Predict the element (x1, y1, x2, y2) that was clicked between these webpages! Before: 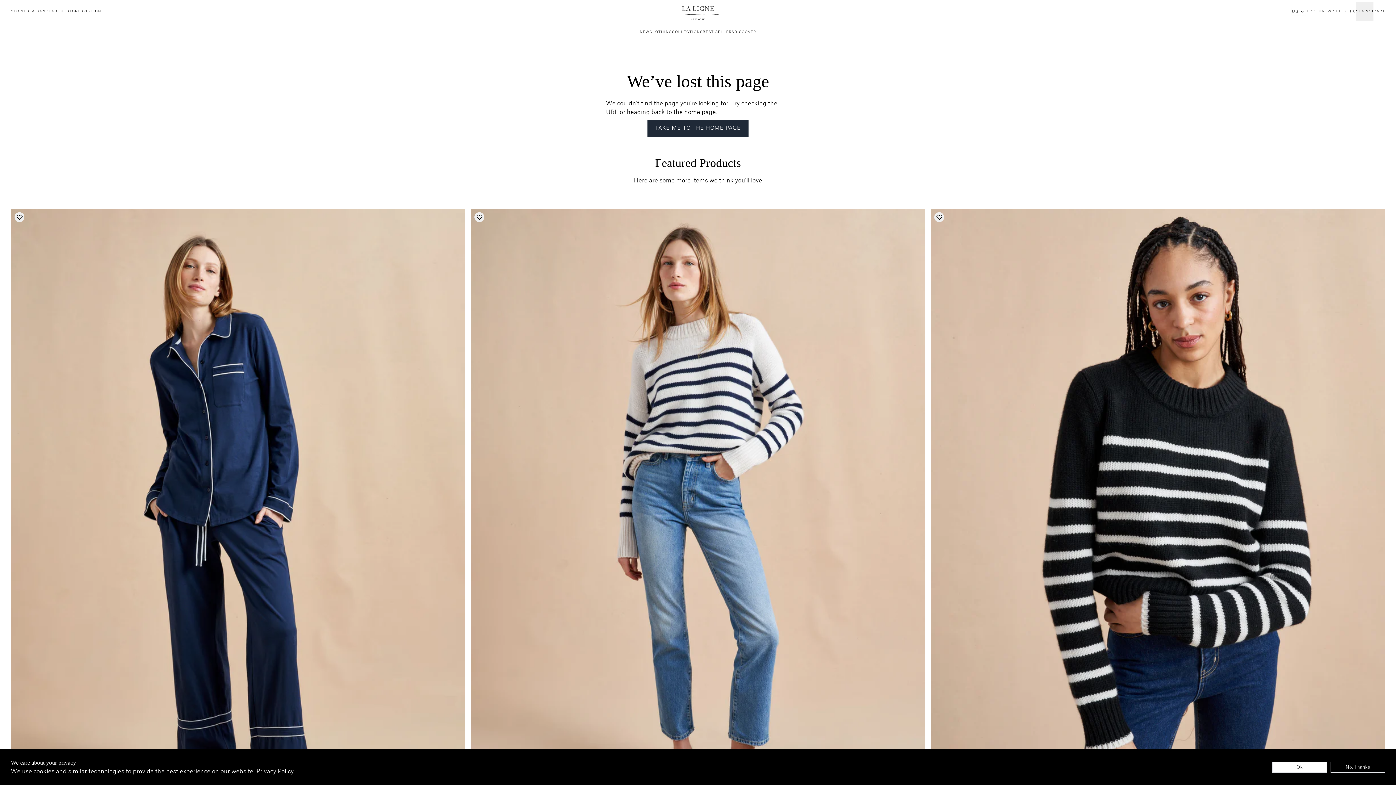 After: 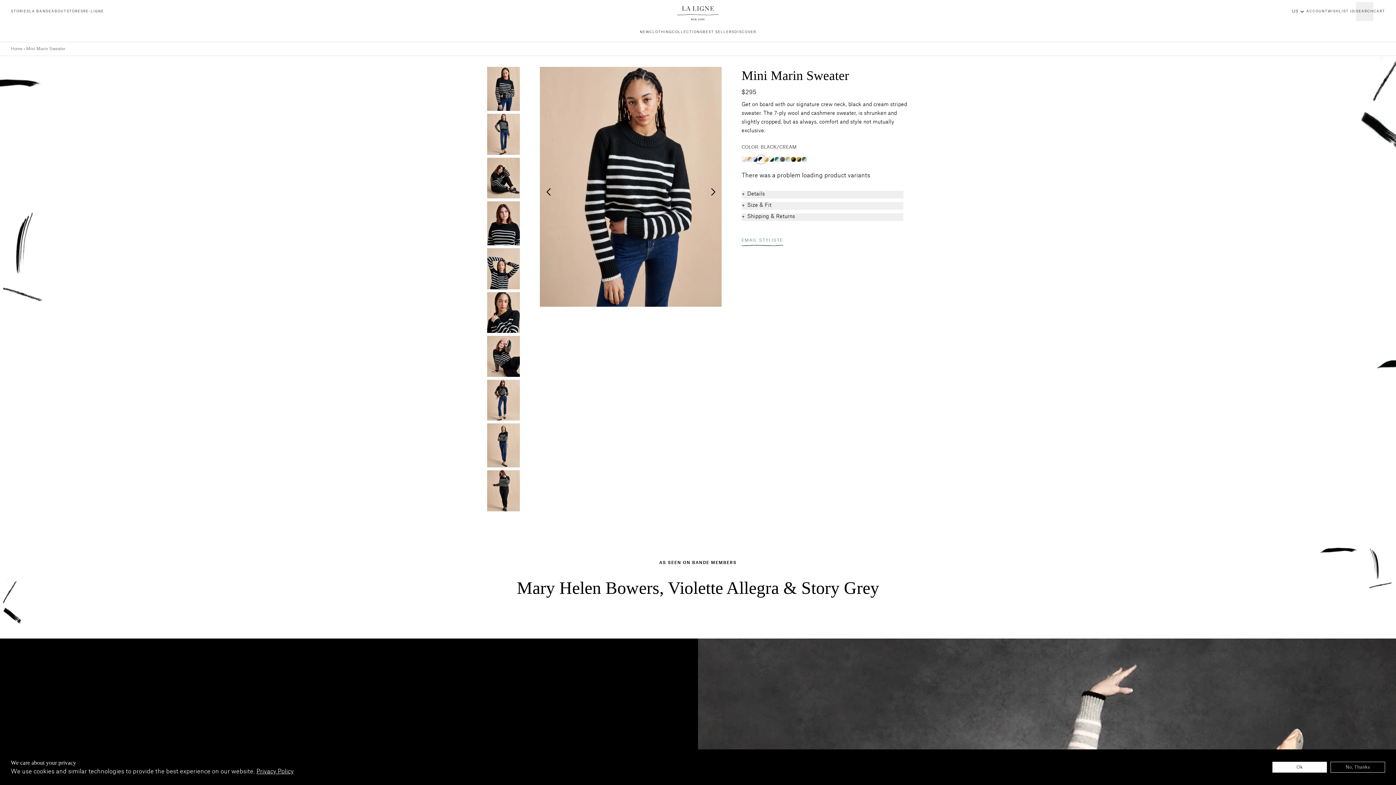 Action: bbox: (930, 208, 1385, 822) label: Navigate to mini-marin-black-cream product page